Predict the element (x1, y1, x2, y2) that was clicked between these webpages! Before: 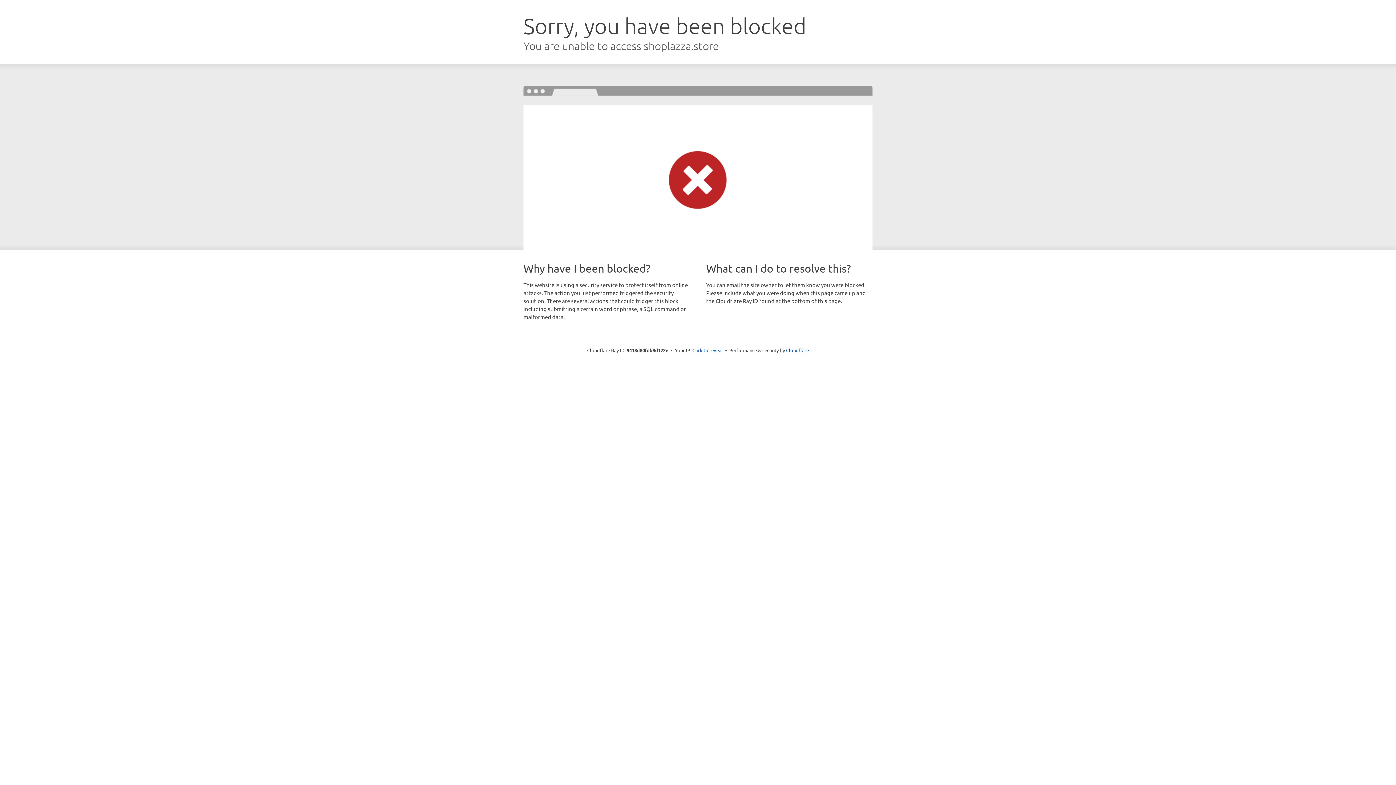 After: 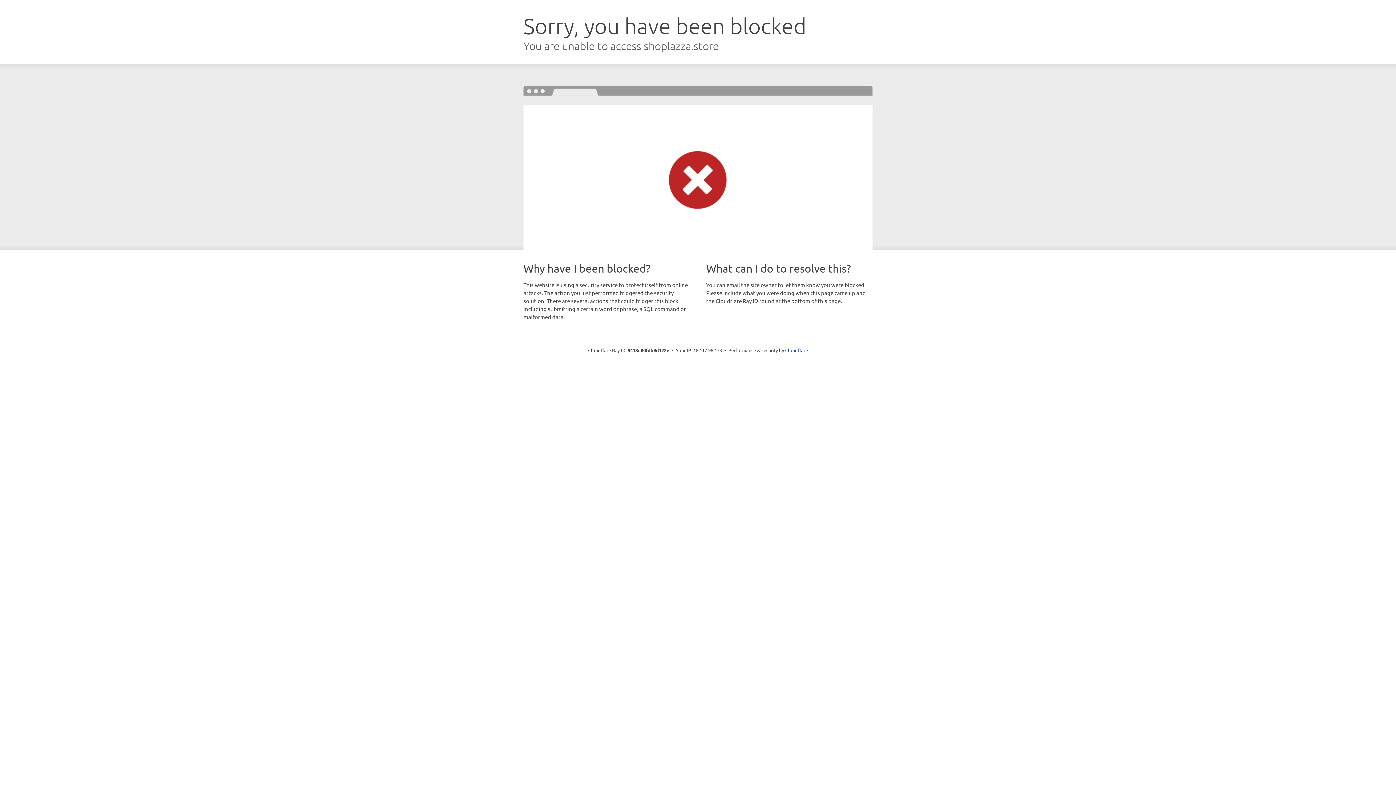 Action: label: Click to reveal bbox: (692, 346, 723, 353)